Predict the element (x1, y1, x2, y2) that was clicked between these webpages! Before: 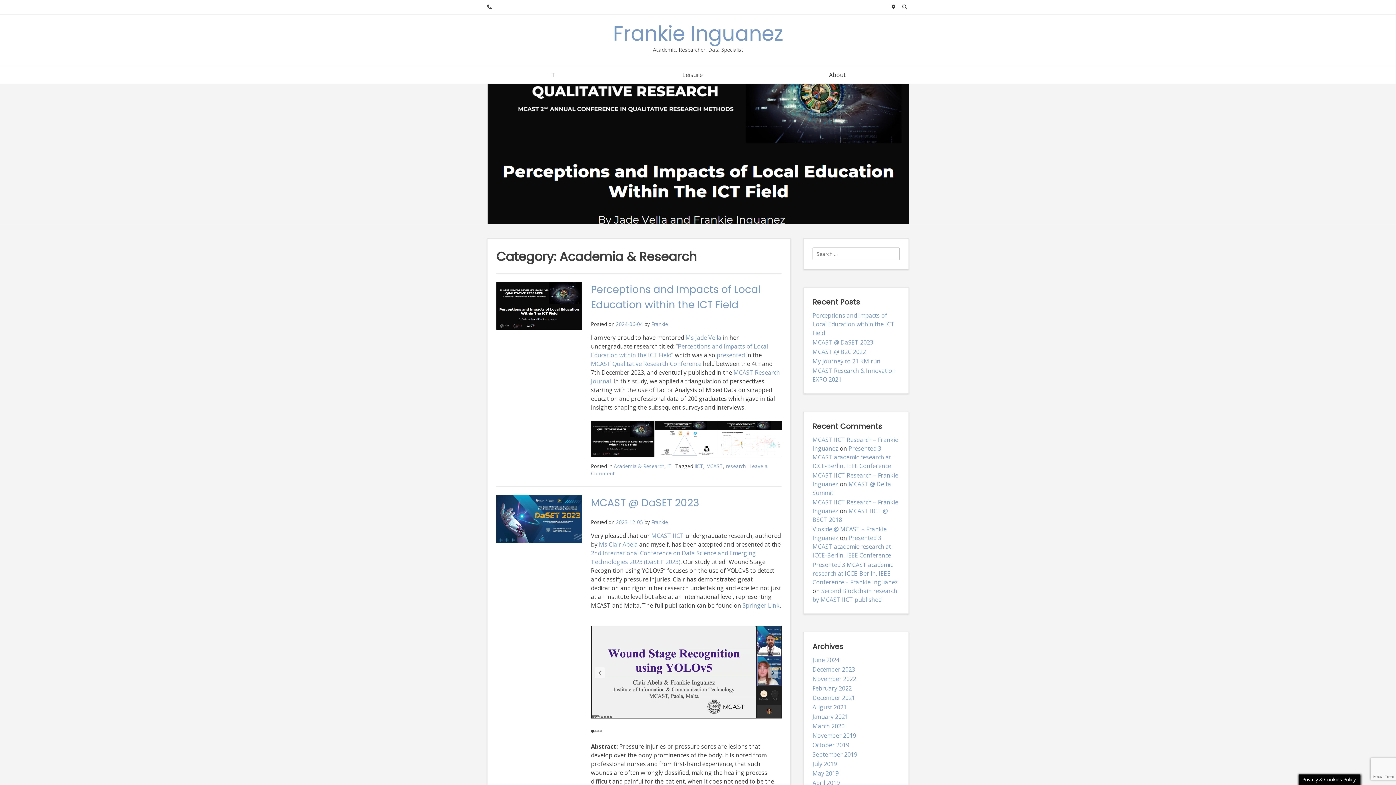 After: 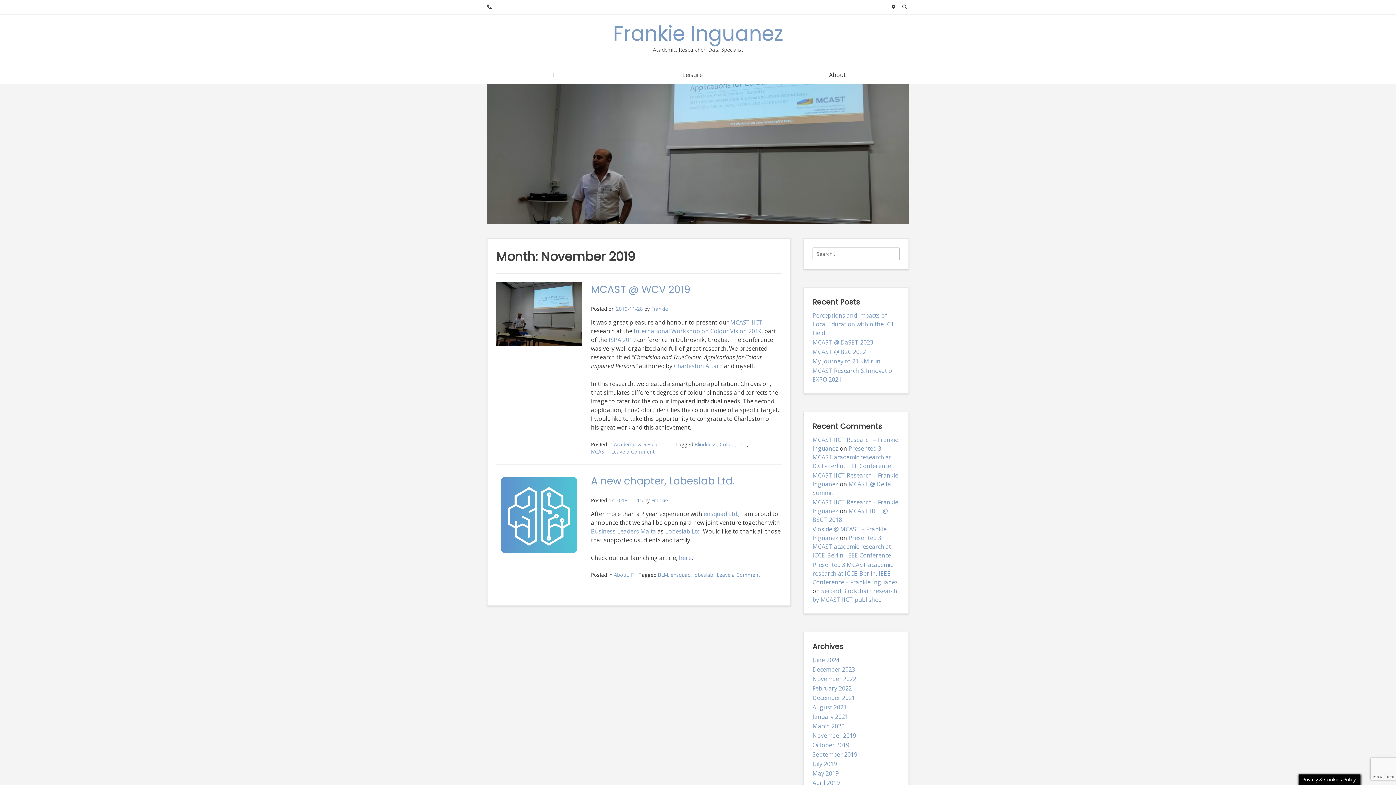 Action: label: November 2019 bbox: (812, 731, 856, 739)